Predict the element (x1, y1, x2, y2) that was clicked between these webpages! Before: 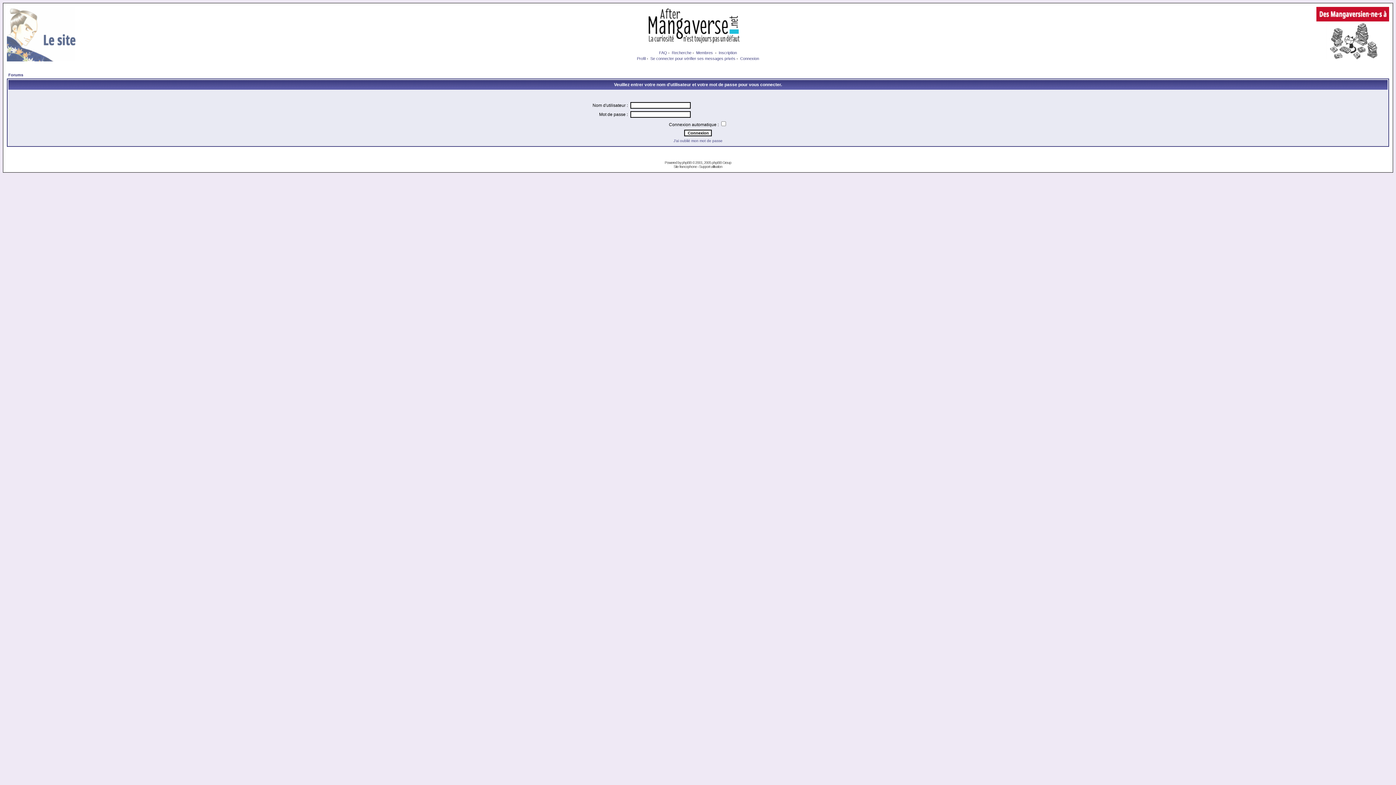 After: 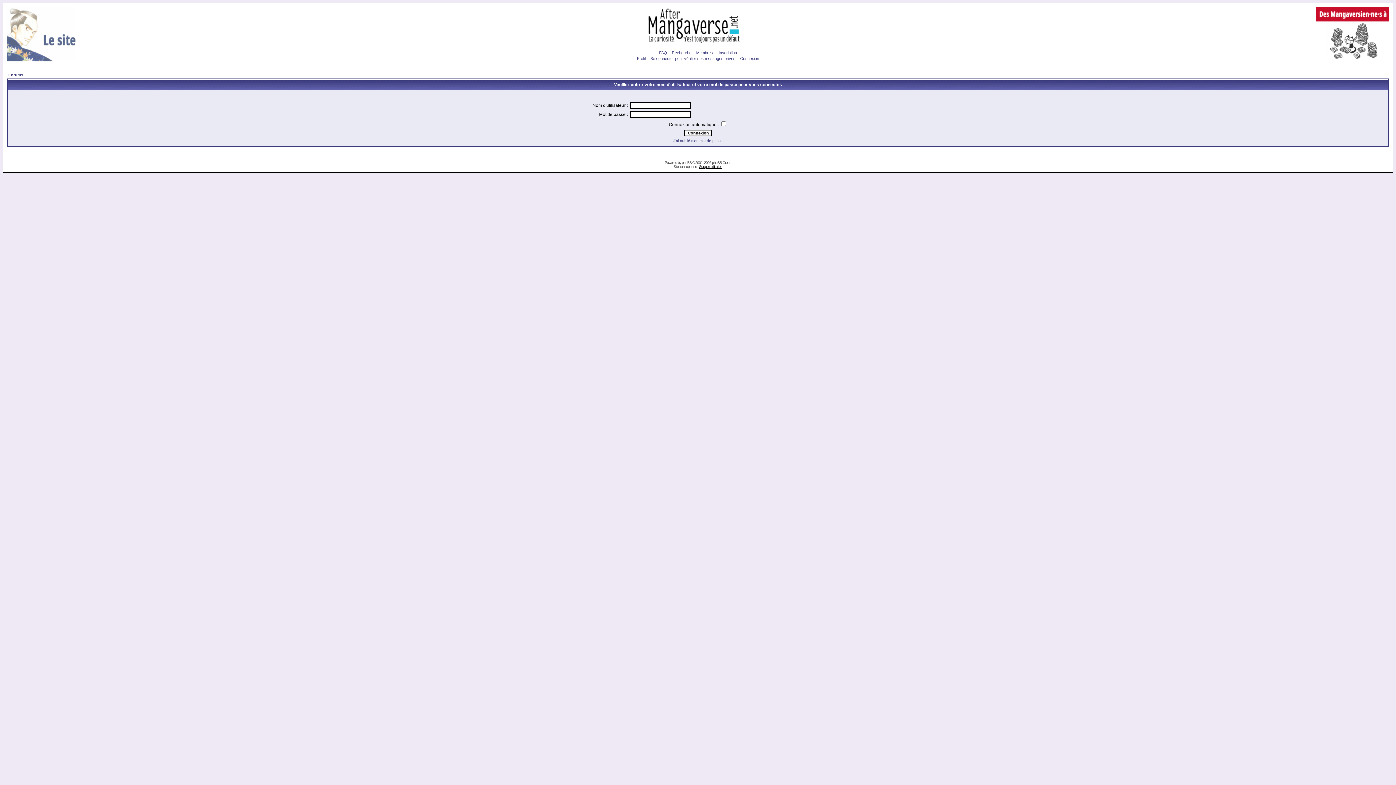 Action: label: Support utilisation bbox: (699, 164, 722, 168)